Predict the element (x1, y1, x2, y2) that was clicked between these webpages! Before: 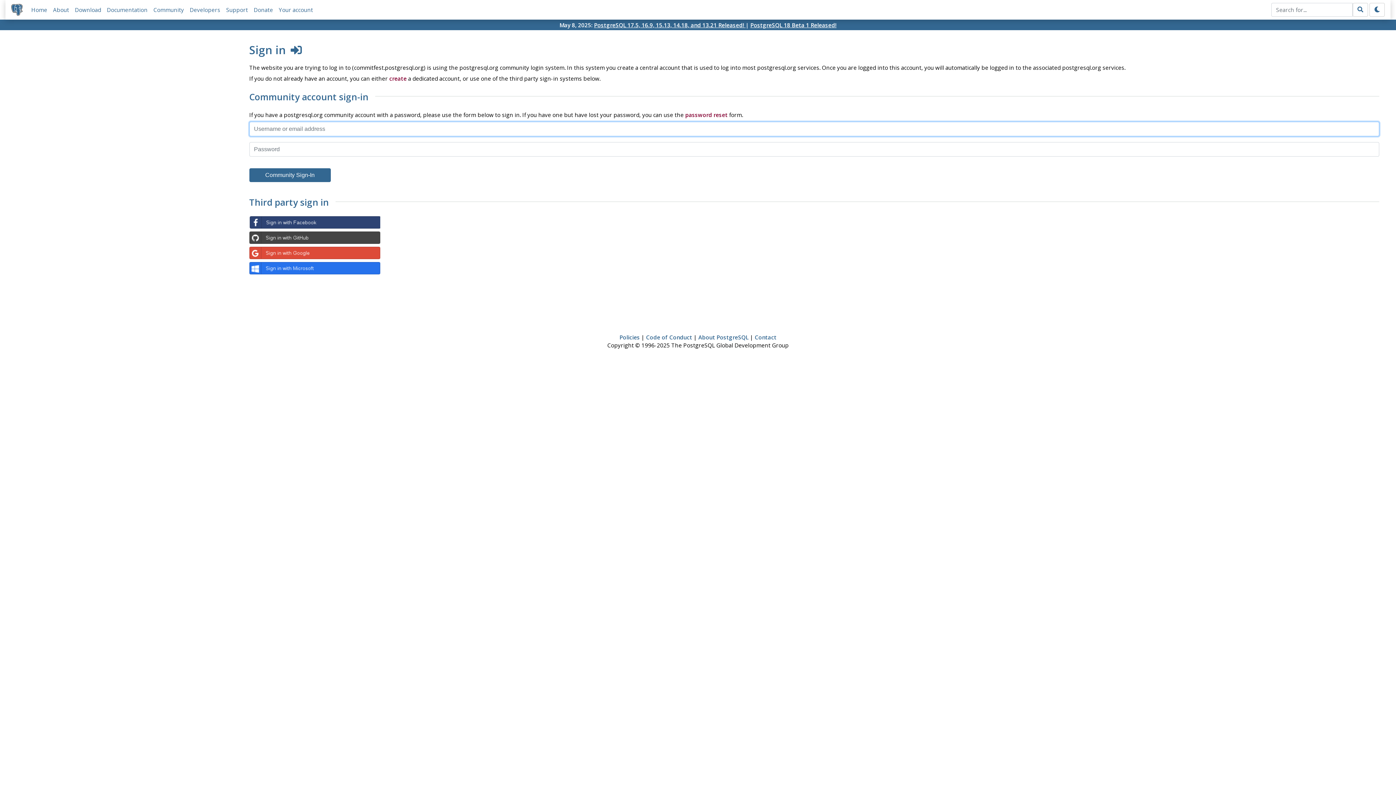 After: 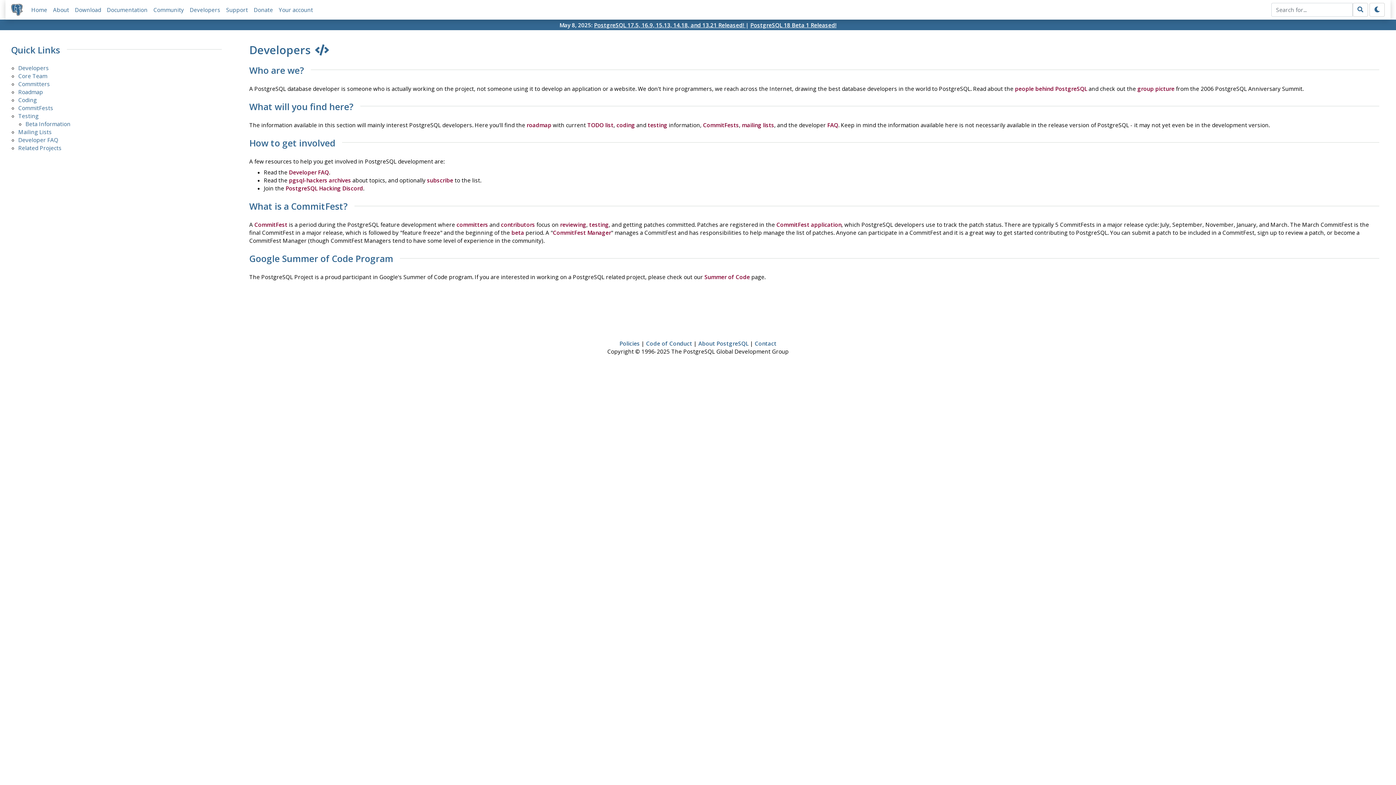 Action: bbox: (189, 6, 220, 13) label: Developers